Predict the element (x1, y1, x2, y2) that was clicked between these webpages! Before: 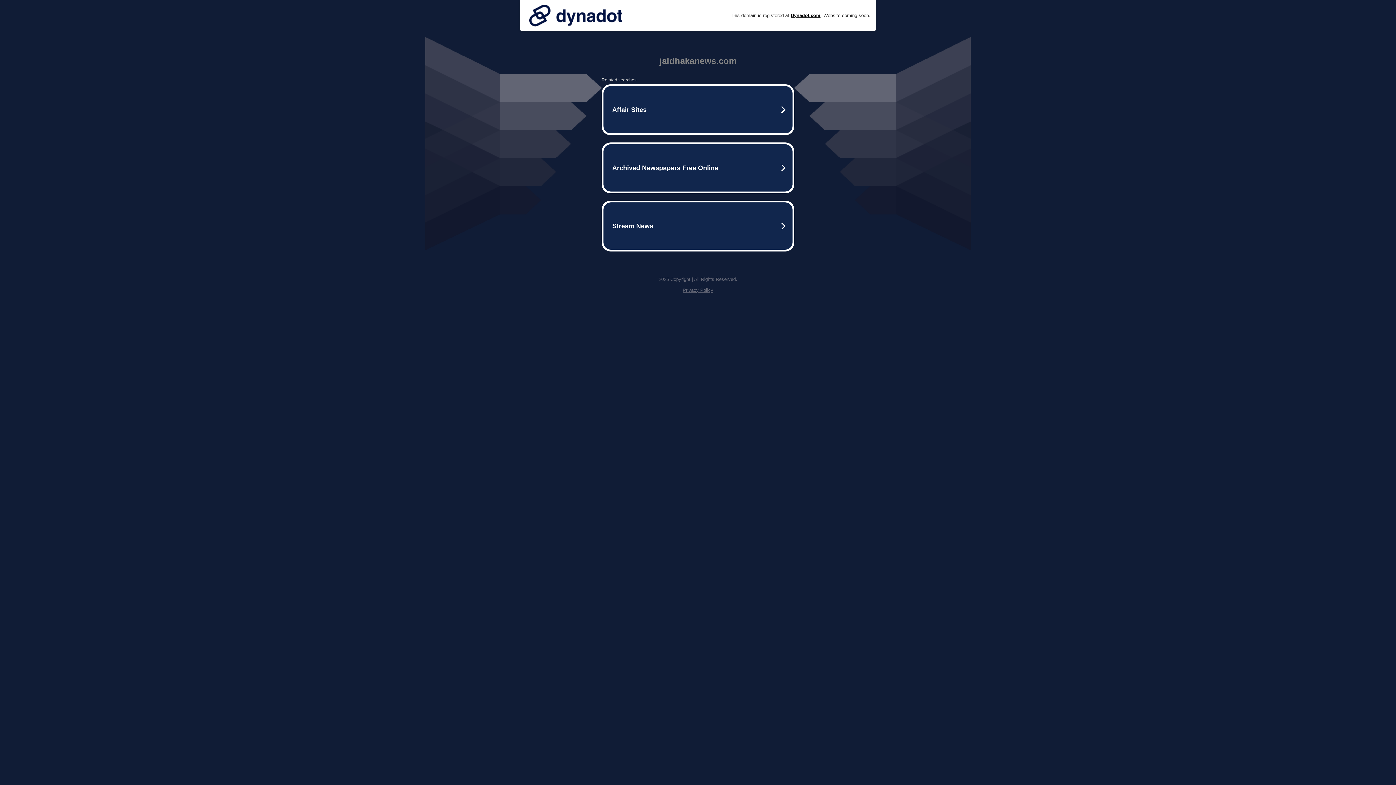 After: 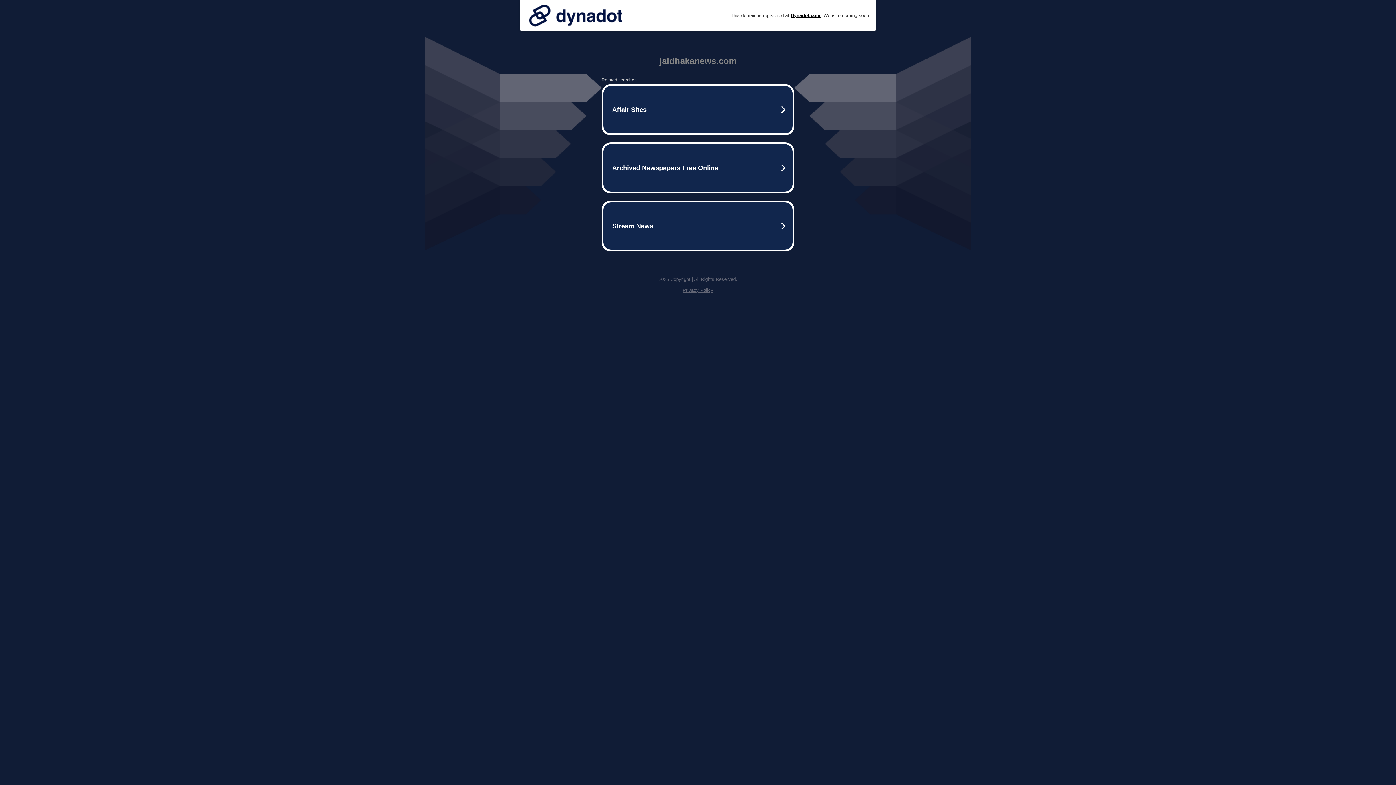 Action: bbox: (525, 0, 626, 30)